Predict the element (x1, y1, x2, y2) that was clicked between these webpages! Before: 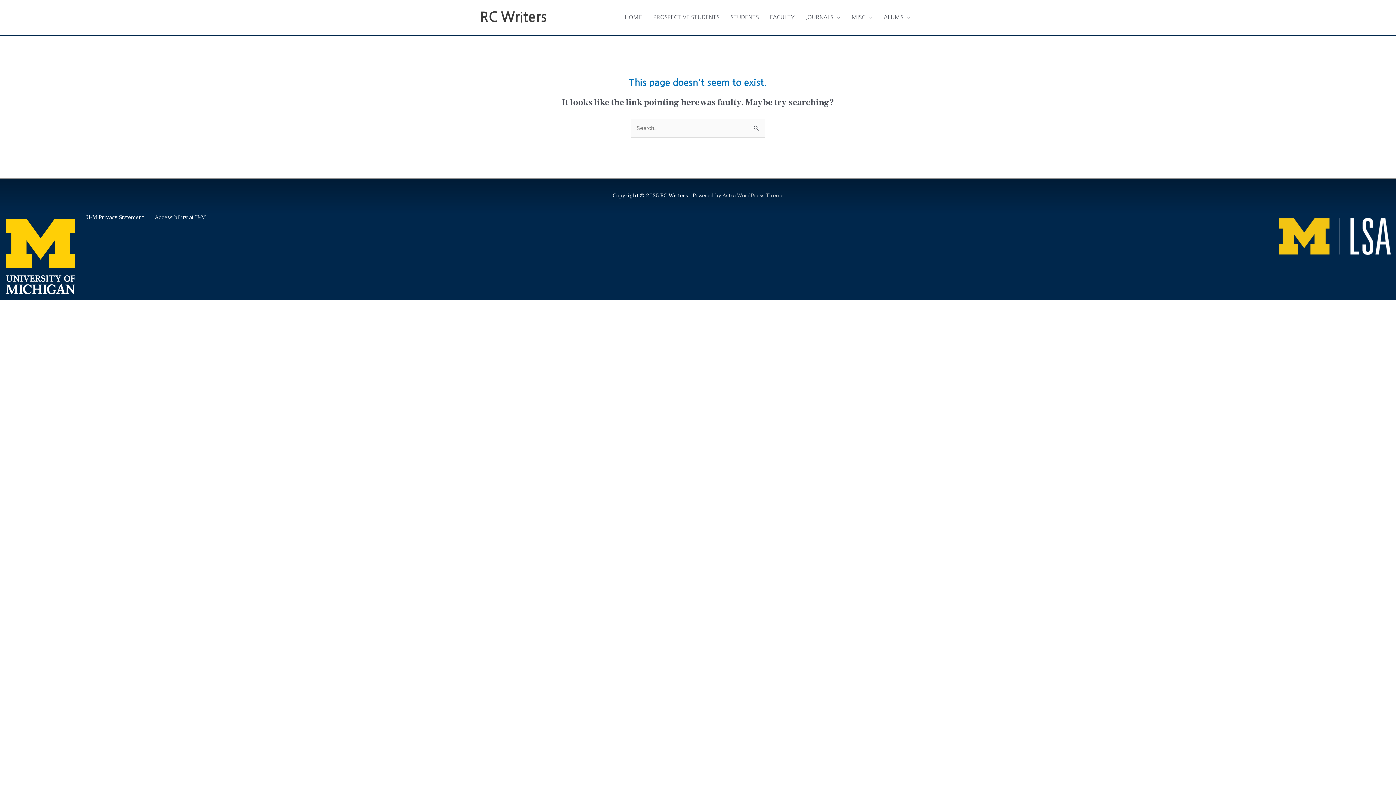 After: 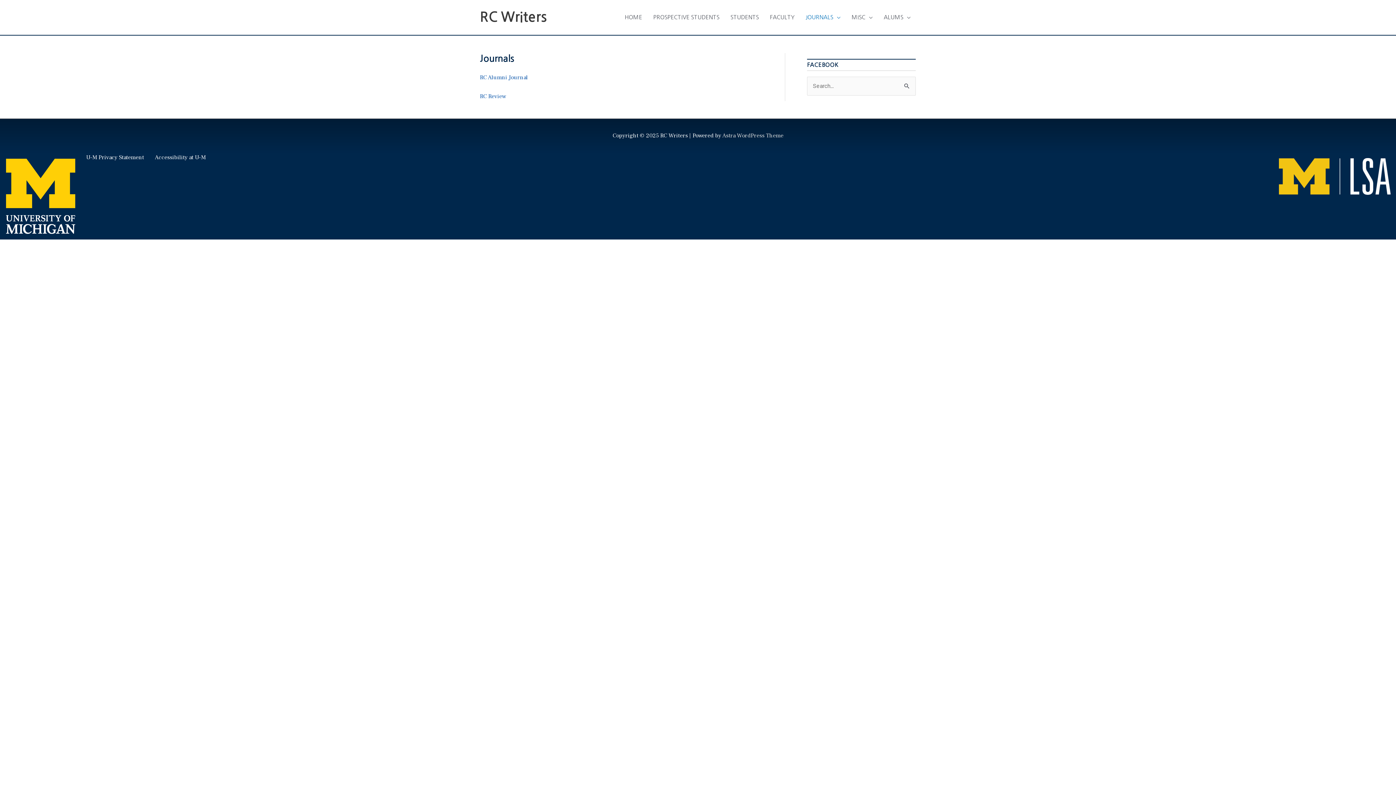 Action: label: JOURNALS bbox: (800, 6, 846, 28)